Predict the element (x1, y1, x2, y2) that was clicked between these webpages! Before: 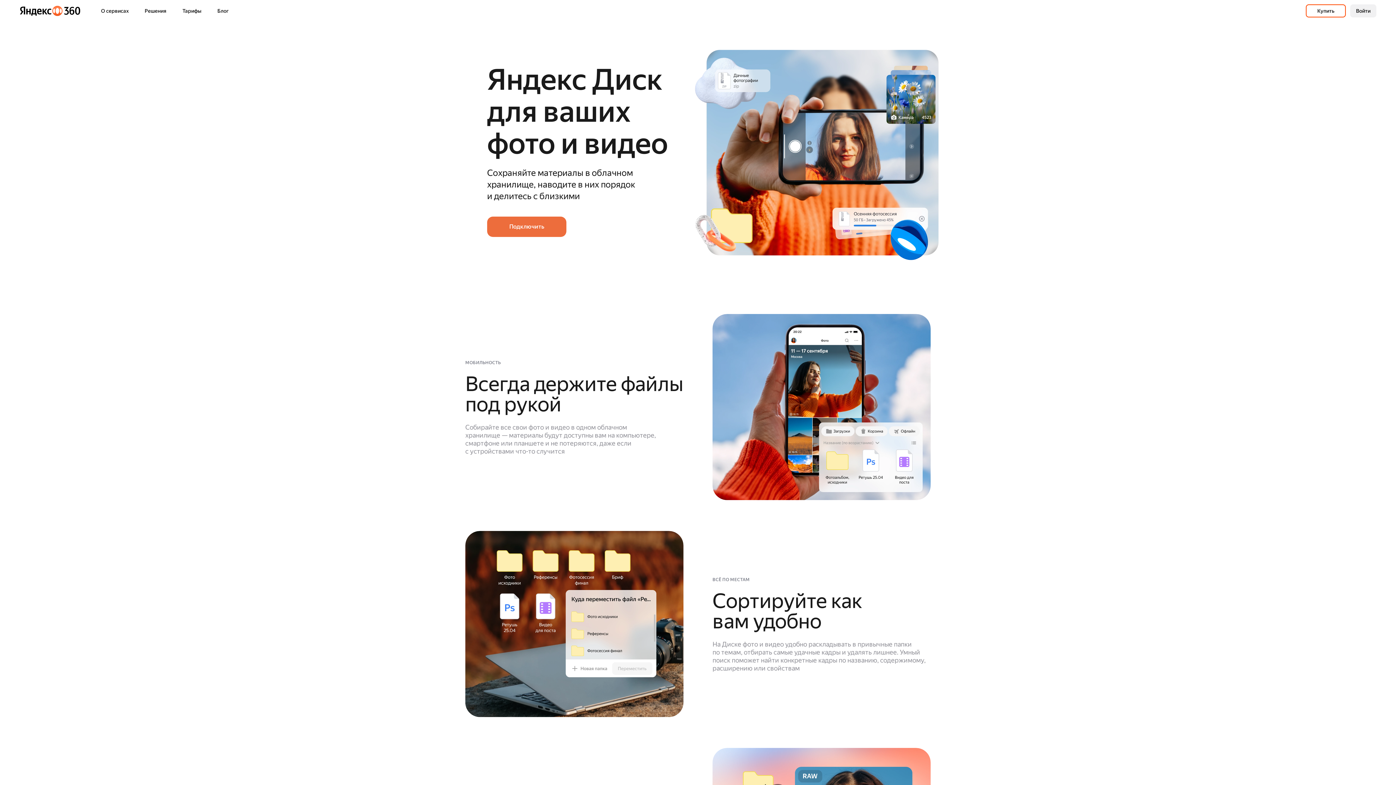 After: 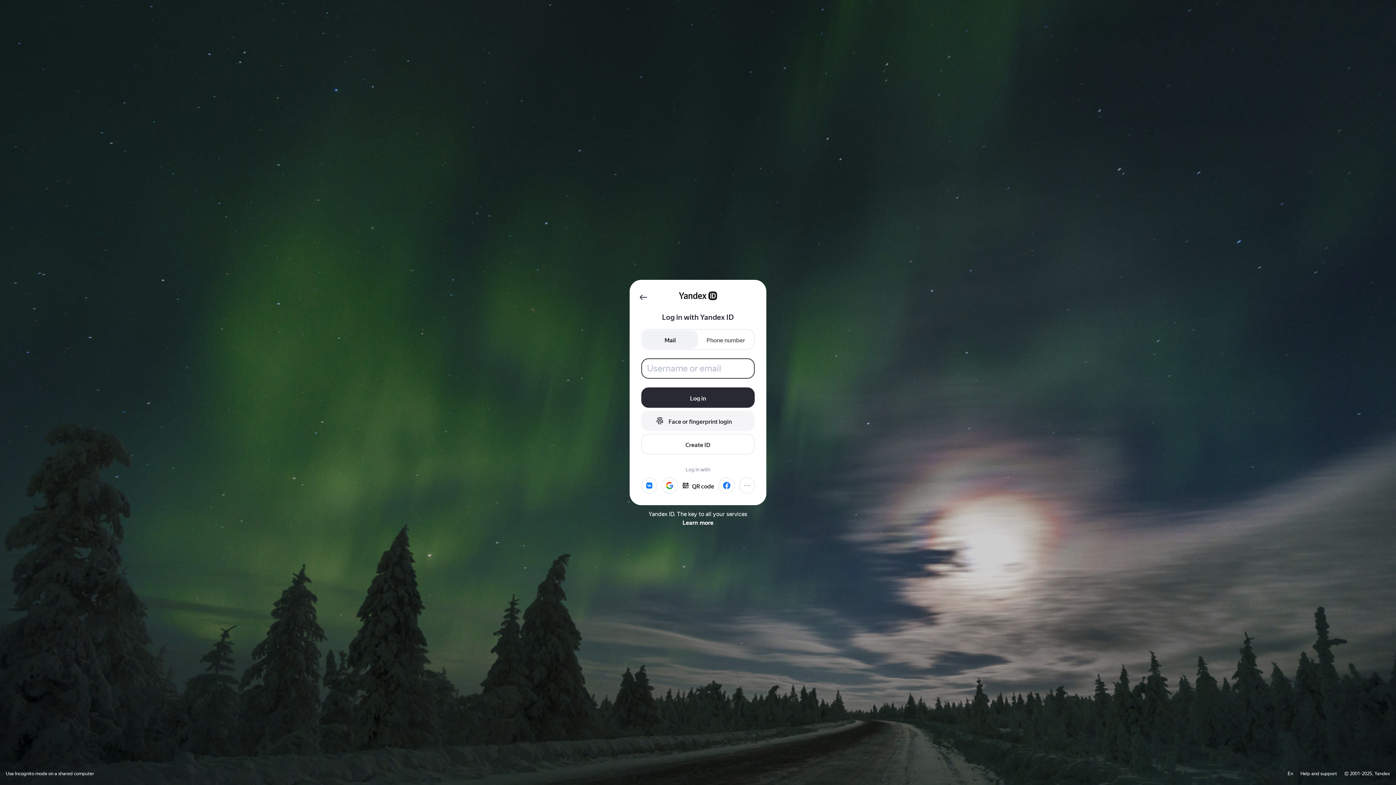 Action: bbox: (1350, 4, 1376, 17) label: Войти